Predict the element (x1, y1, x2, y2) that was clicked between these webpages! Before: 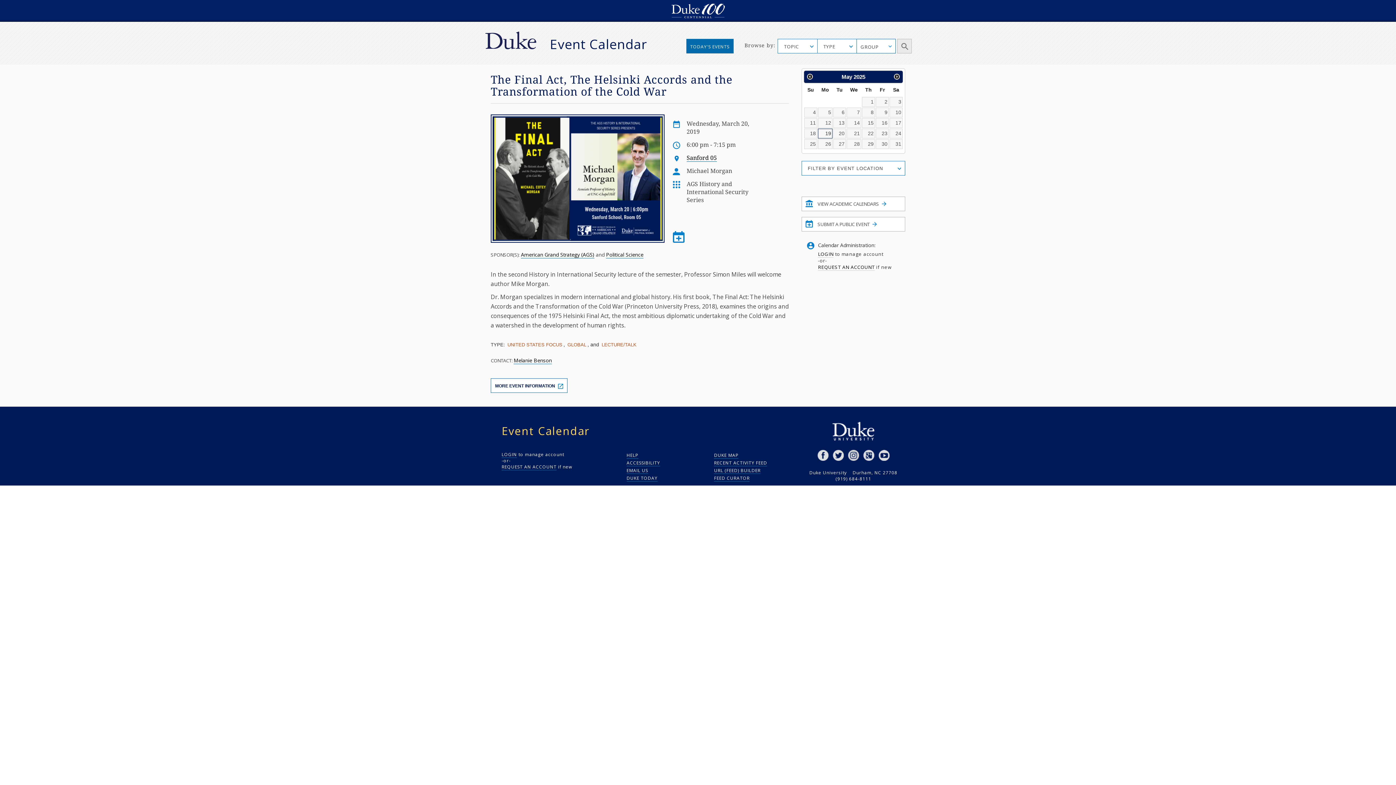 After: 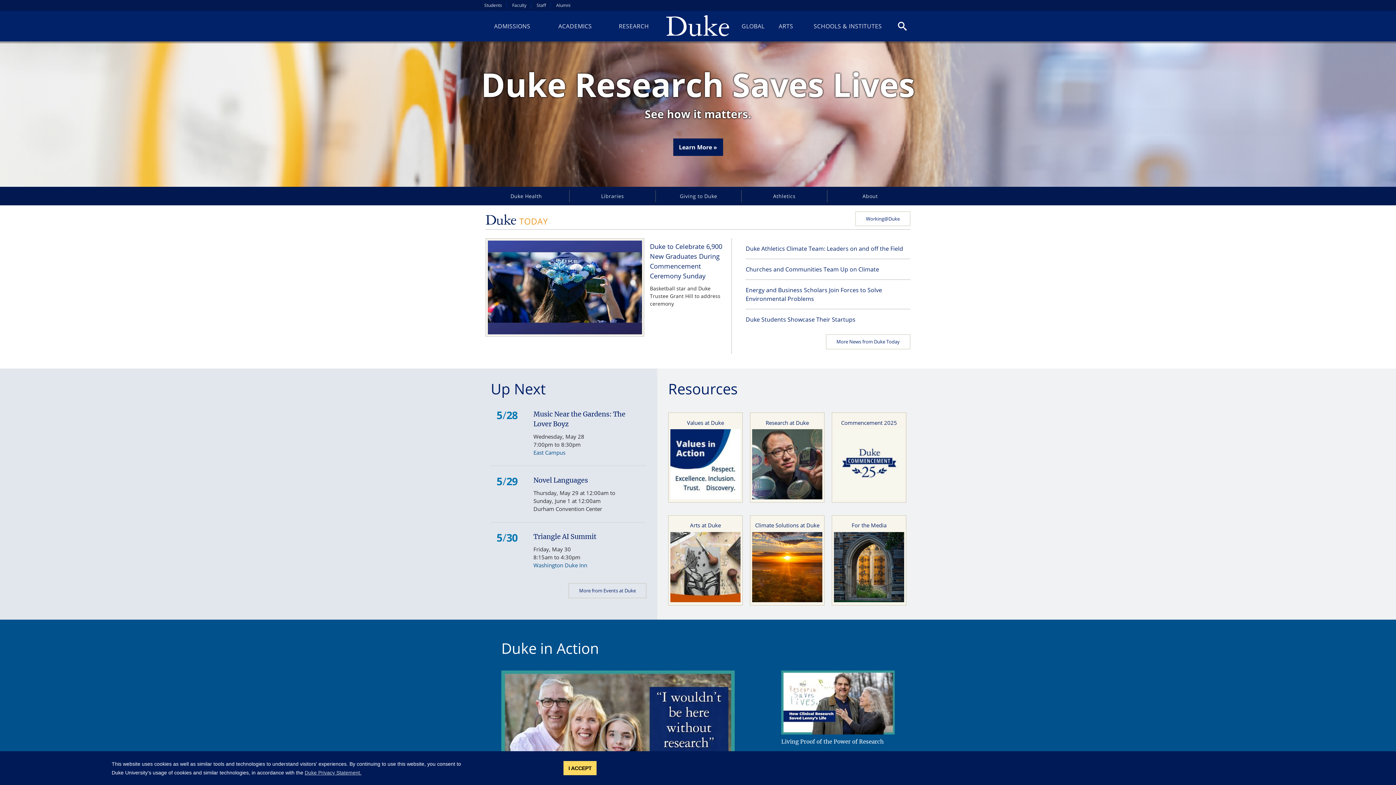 Action: bbox: (832, 427, 874, 434)